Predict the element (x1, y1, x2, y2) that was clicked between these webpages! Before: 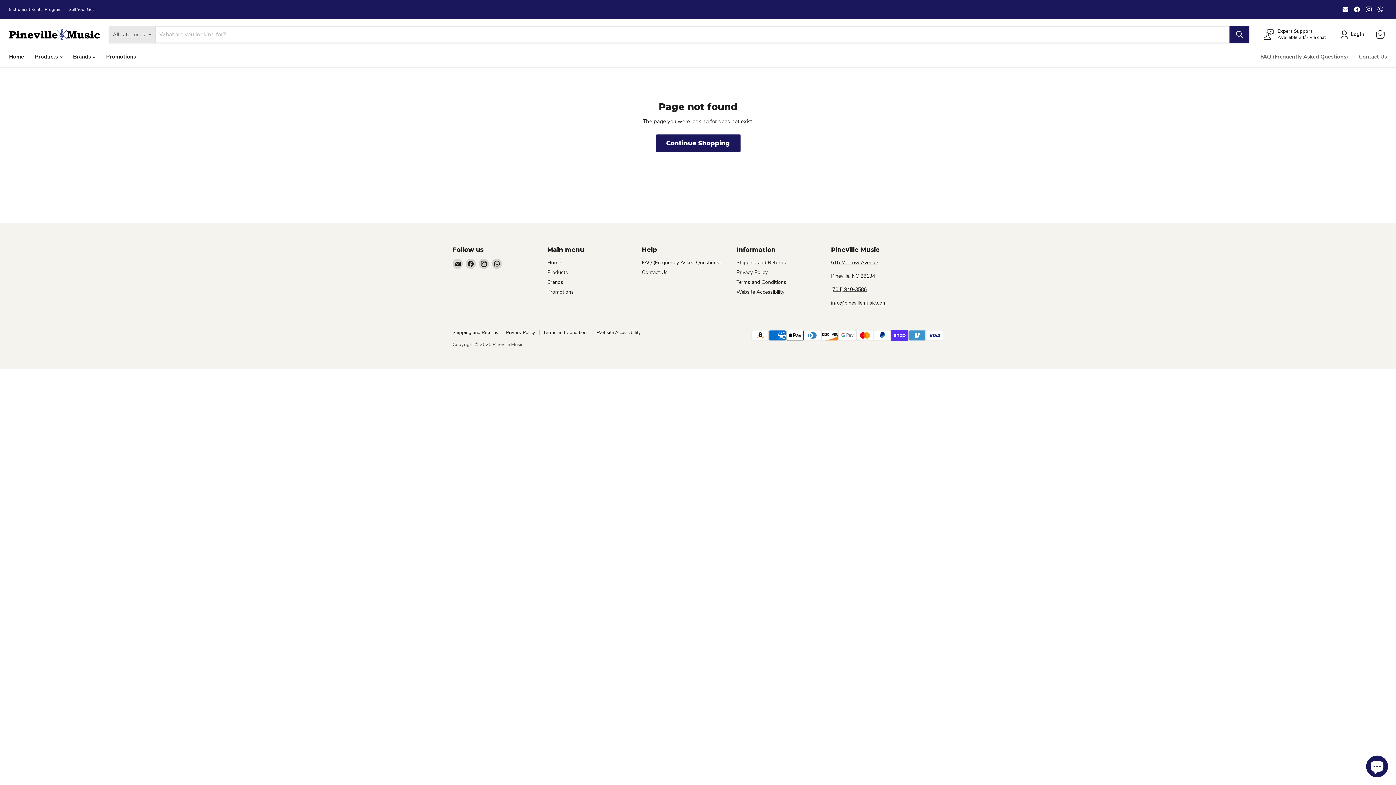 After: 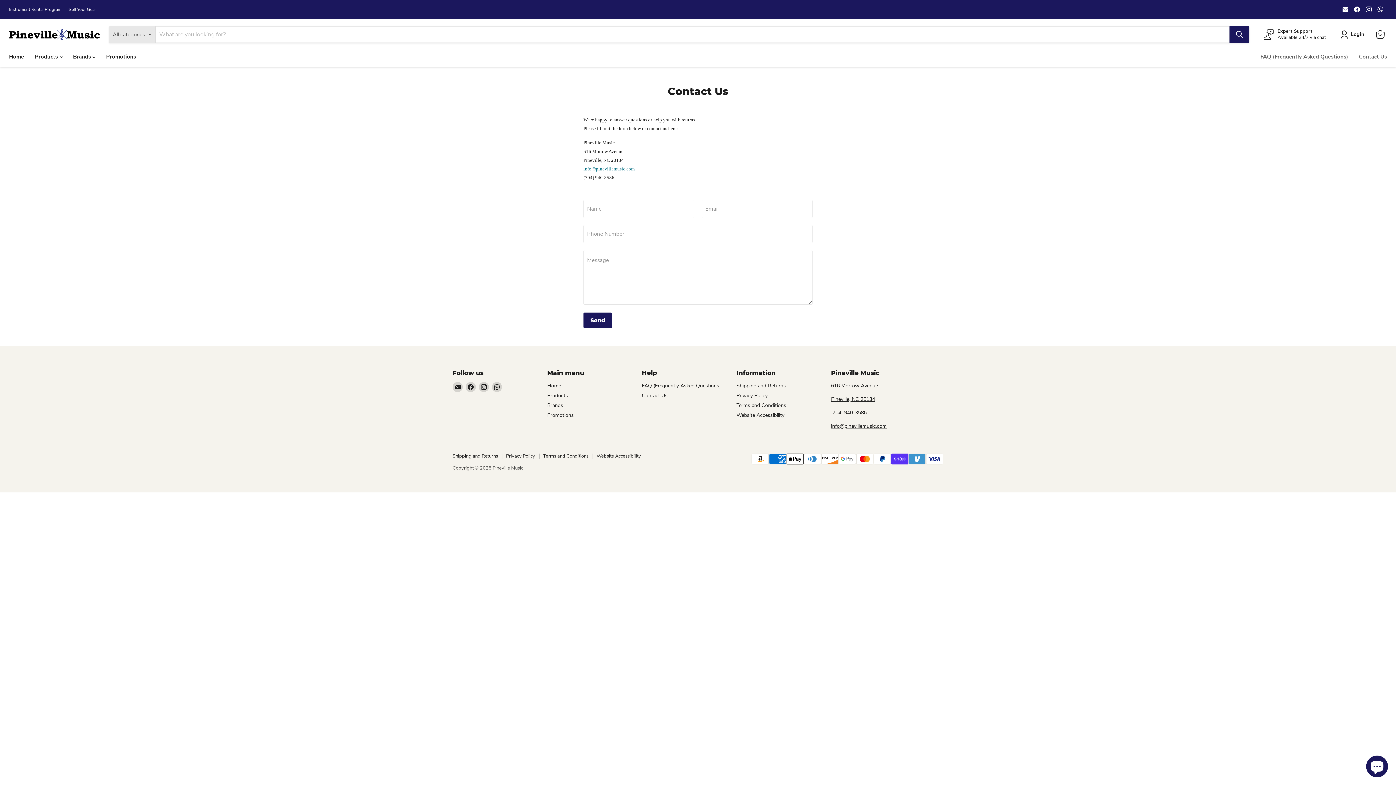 Action: bbox: (1353, 49, 1392, 64) label: Contact Us